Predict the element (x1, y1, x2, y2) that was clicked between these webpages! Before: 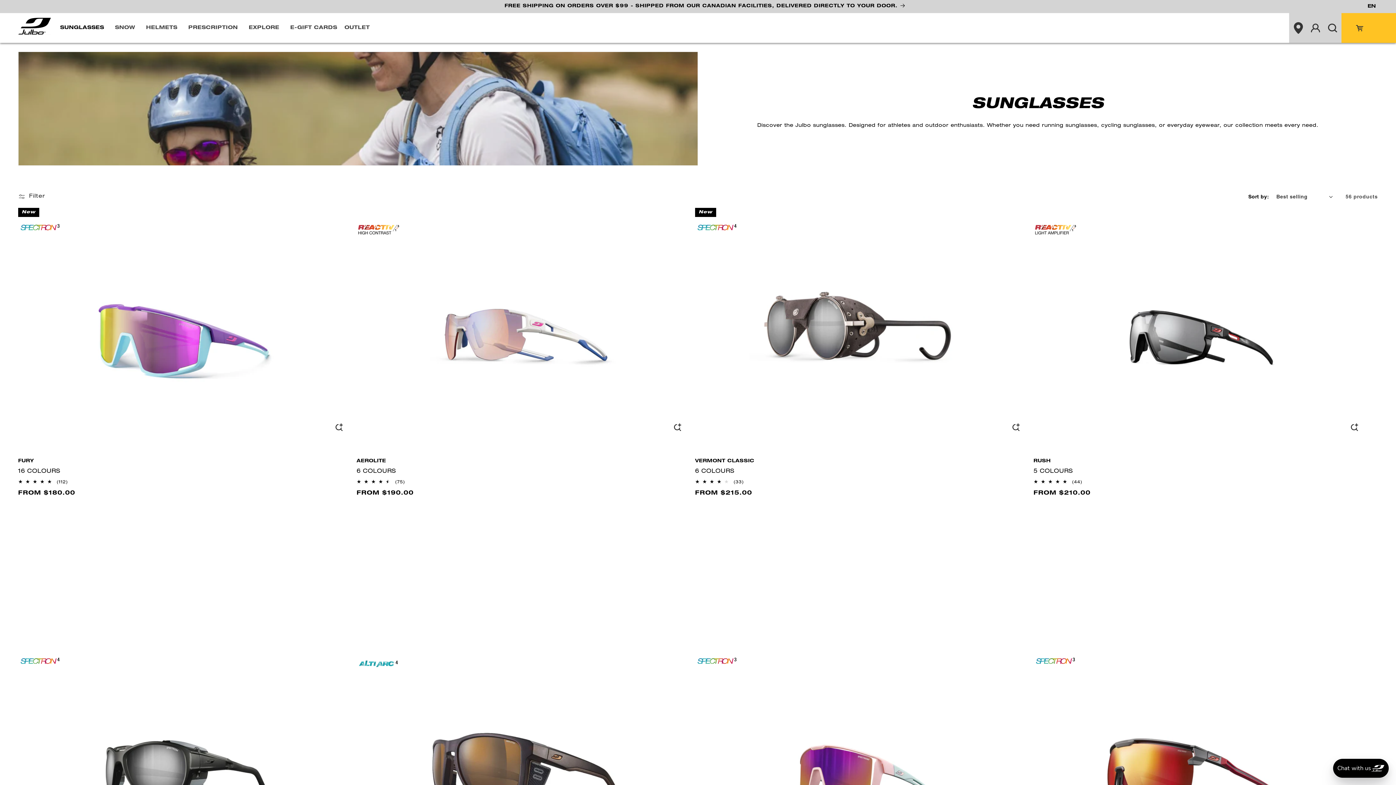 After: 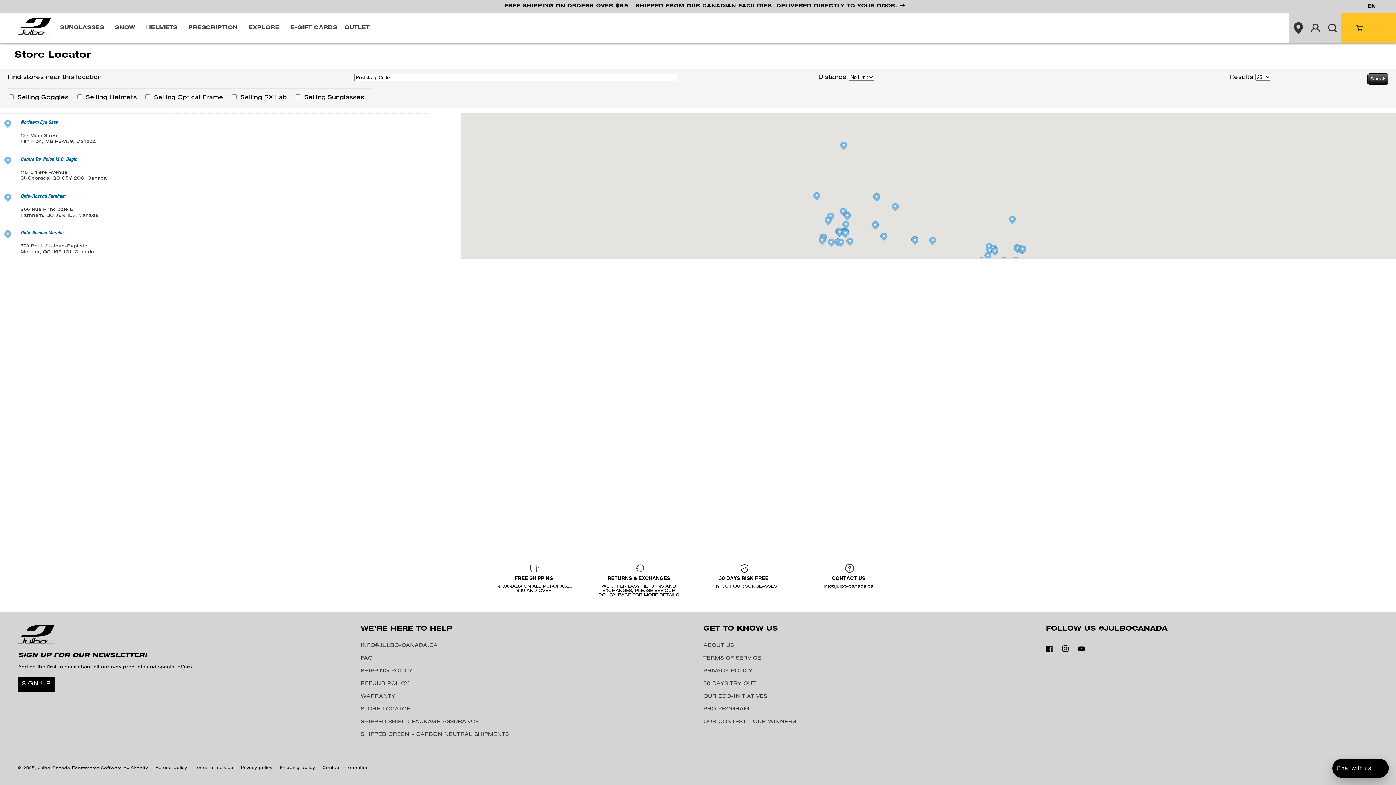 Action: bbox: (1289, 13, 1307, 42) label: Store locator